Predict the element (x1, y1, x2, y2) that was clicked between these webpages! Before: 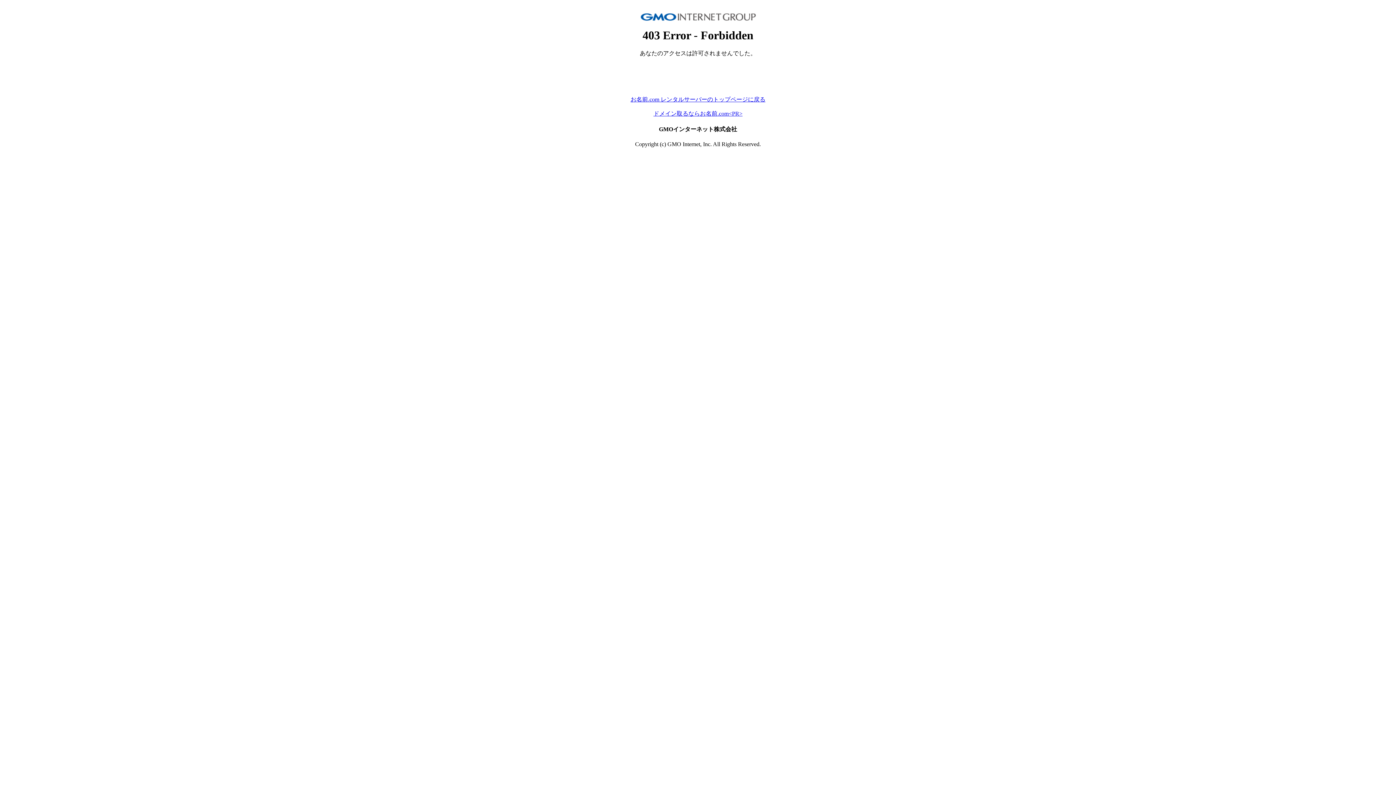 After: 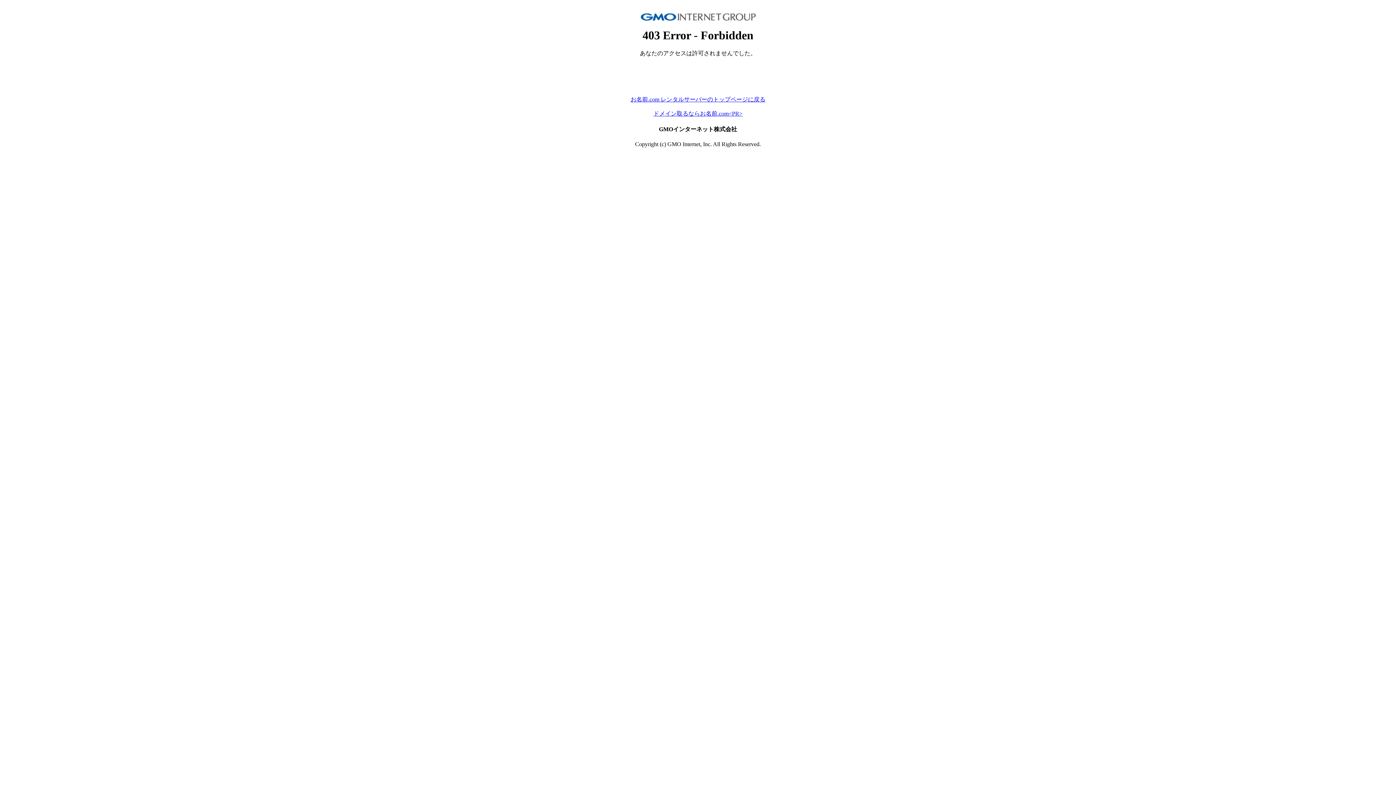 Action: label: ドメイン取るならお名前.com<PR> bbox: (653, 110, 742, 116)